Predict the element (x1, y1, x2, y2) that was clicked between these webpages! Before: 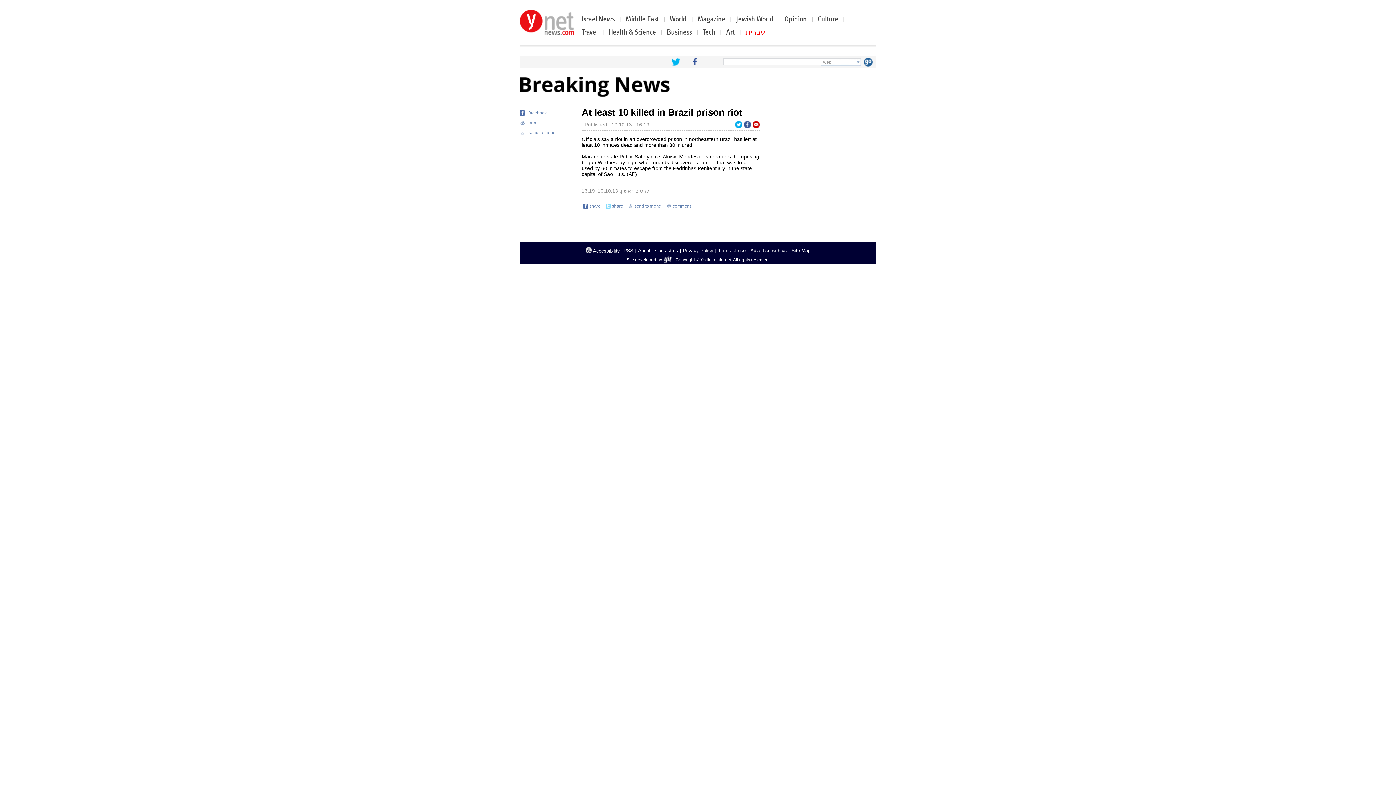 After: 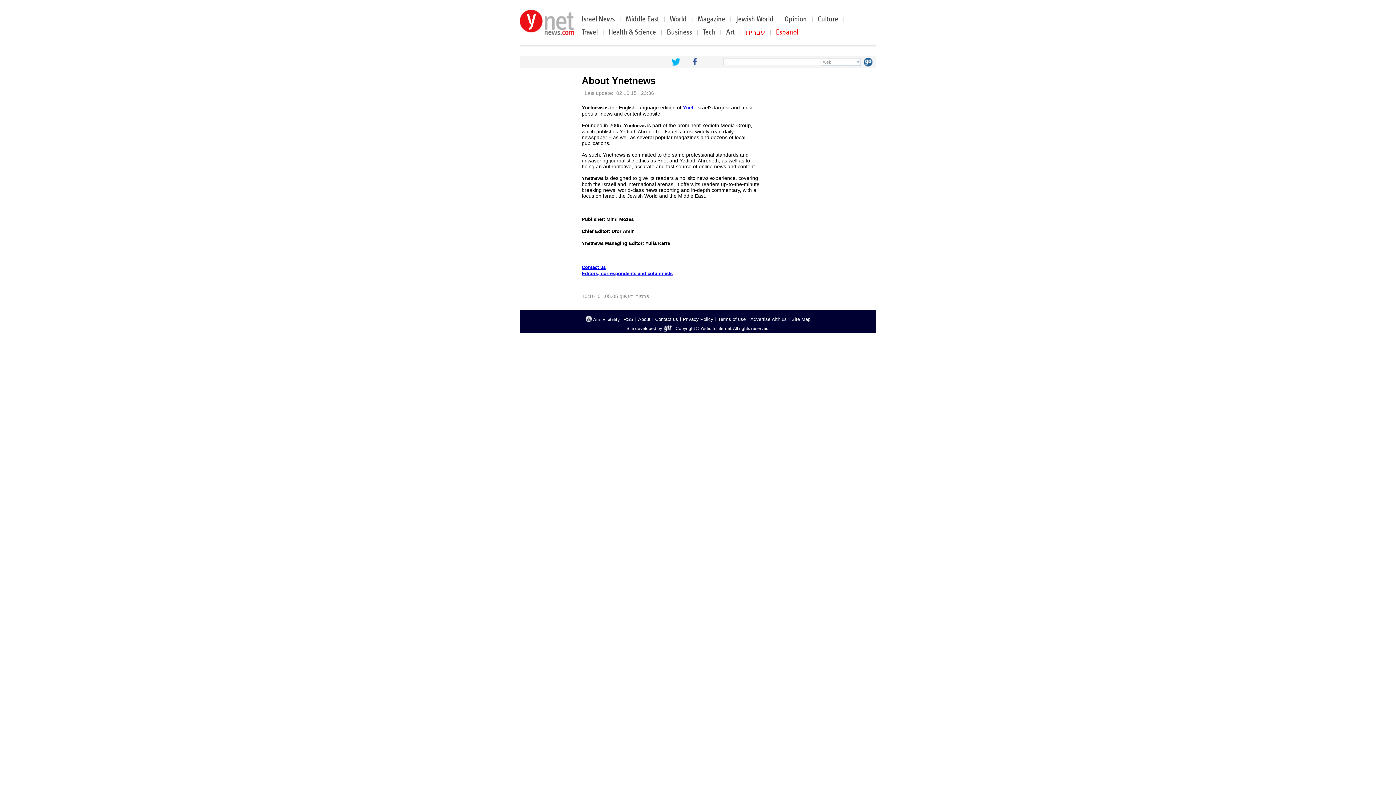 Action: bbox: (638, 248, 650, 253) label: About